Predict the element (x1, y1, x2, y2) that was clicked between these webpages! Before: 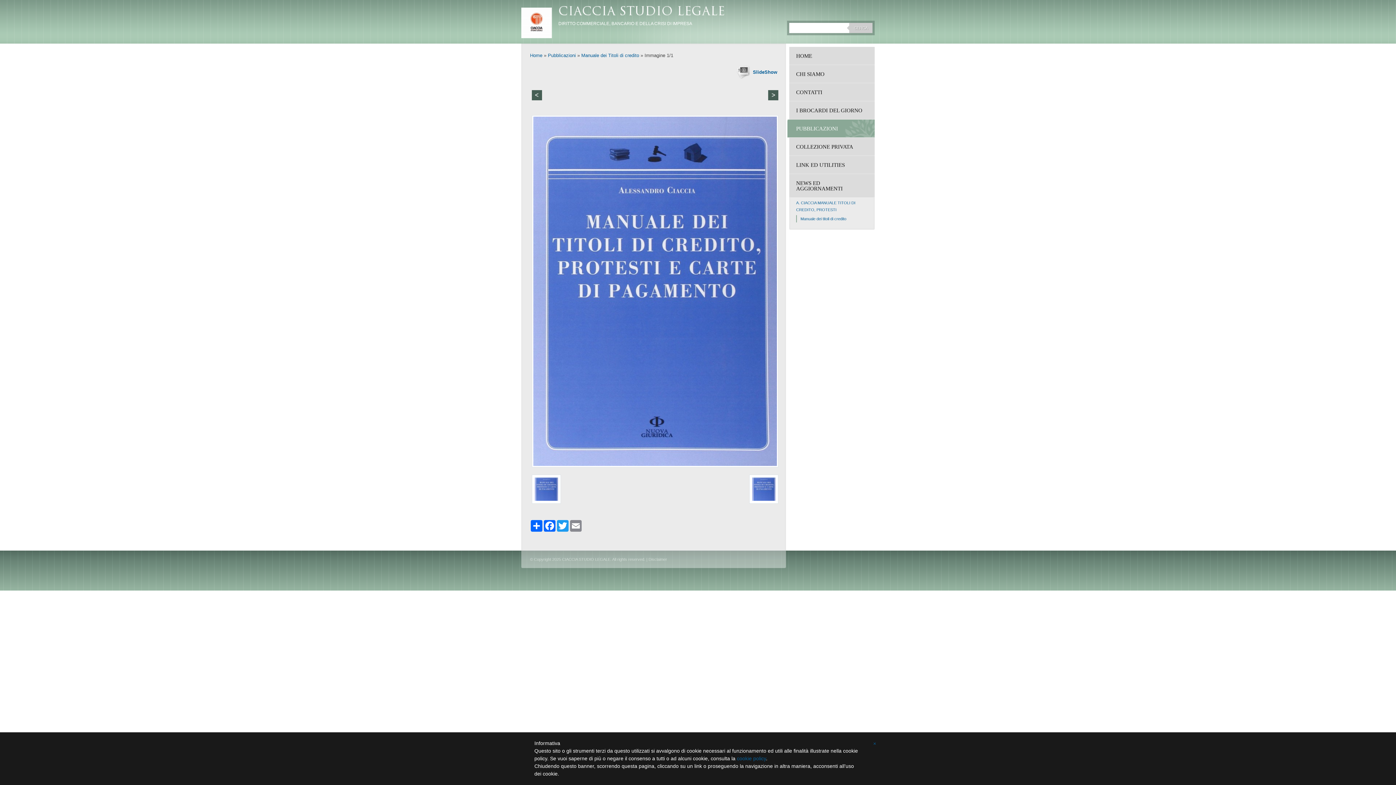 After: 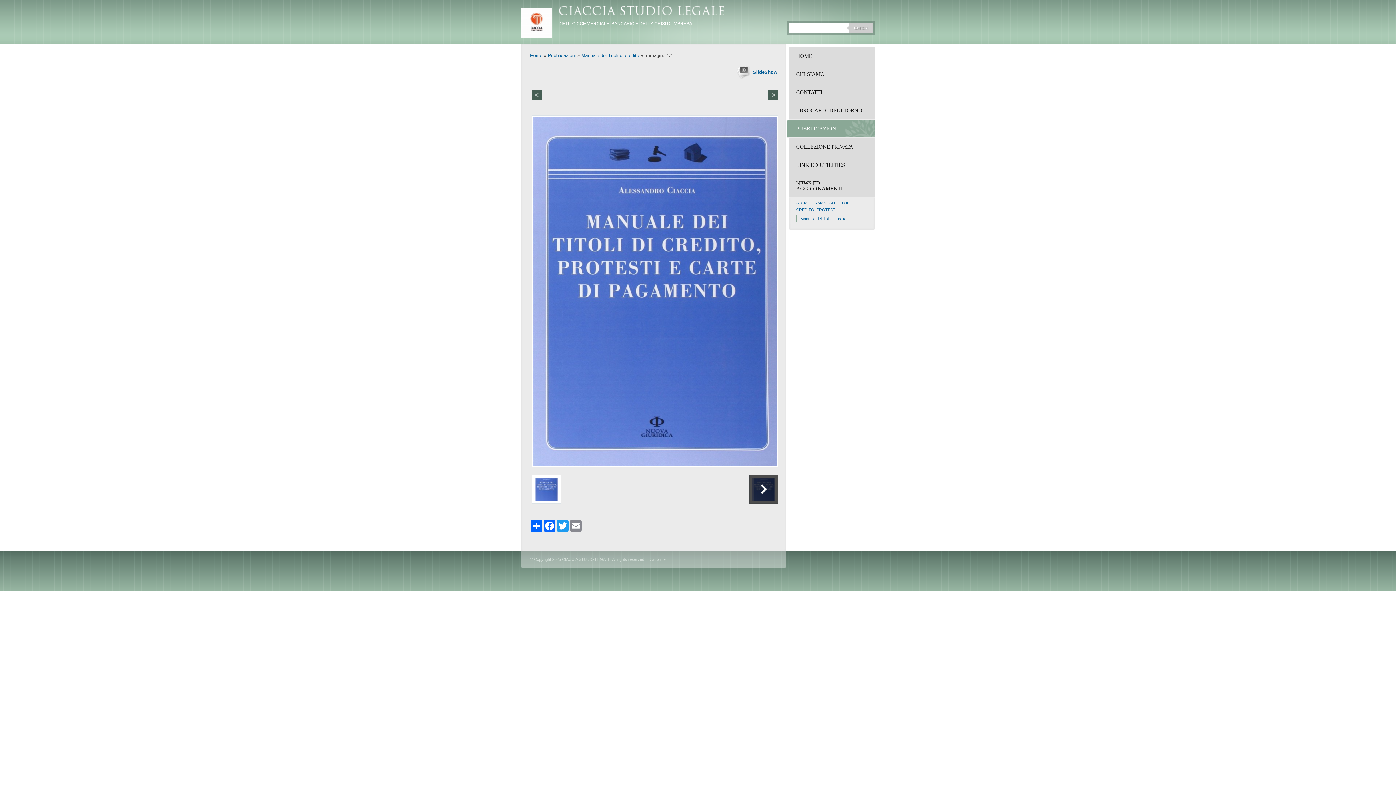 Action: bbox: (749, 474, 778, 506)